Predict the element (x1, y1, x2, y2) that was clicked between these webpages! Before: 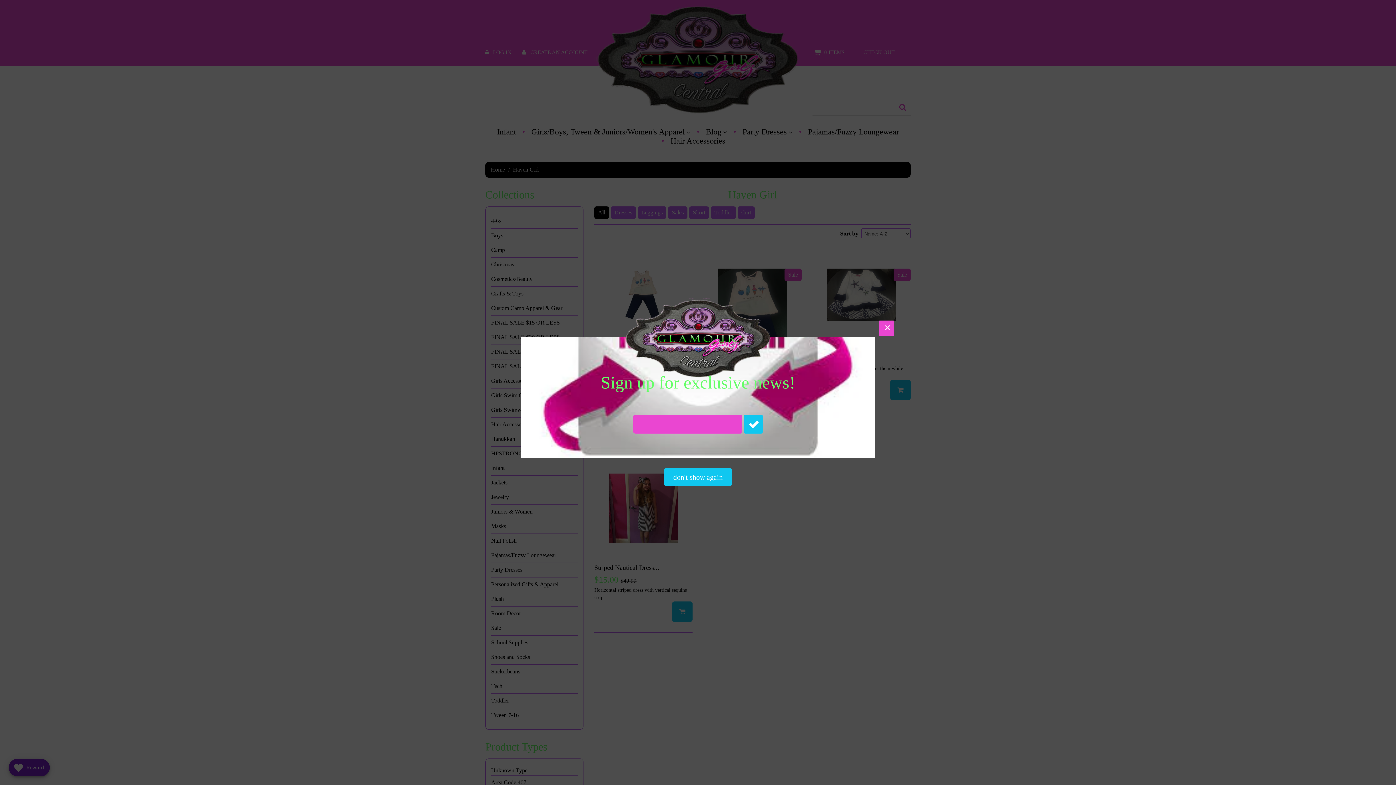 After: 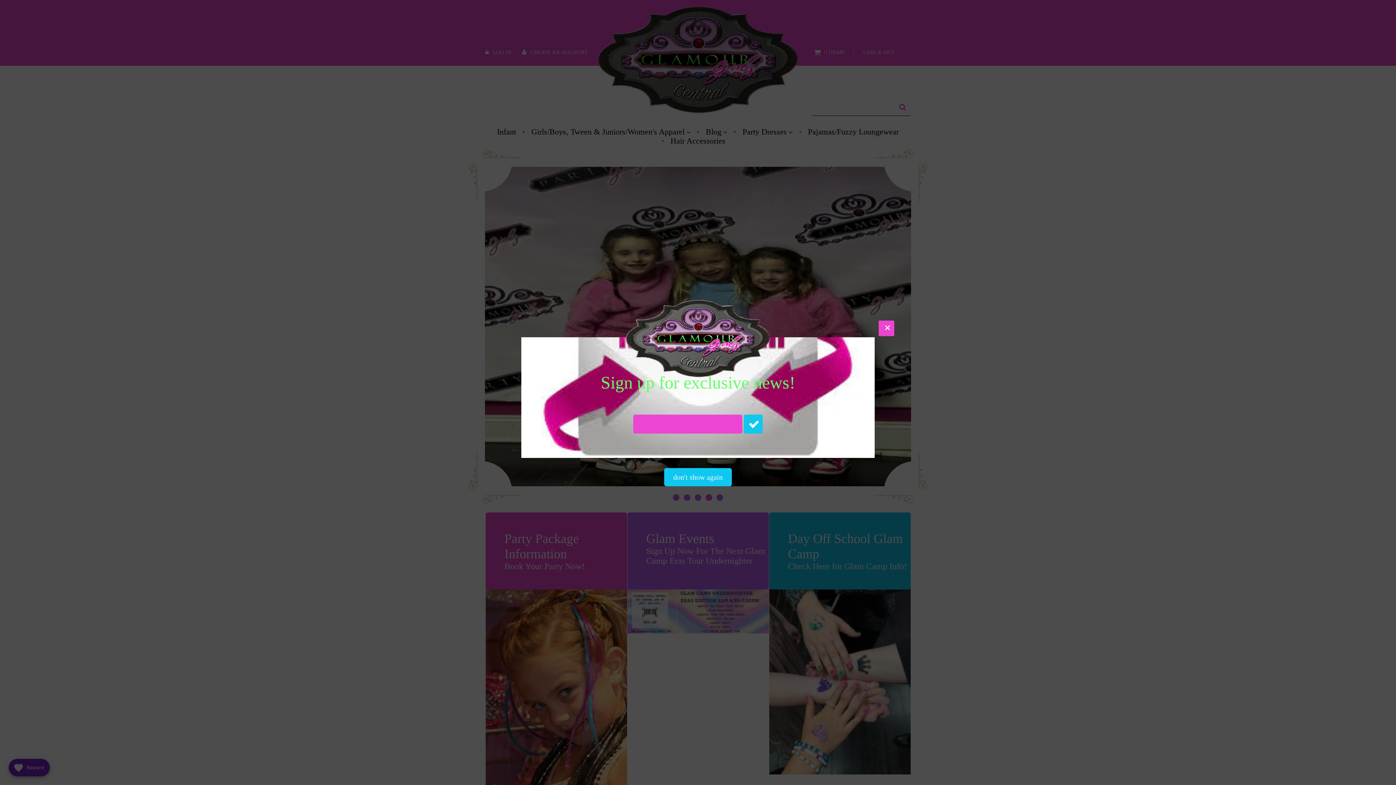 Action: bbox: (623, 298, 773, 378)